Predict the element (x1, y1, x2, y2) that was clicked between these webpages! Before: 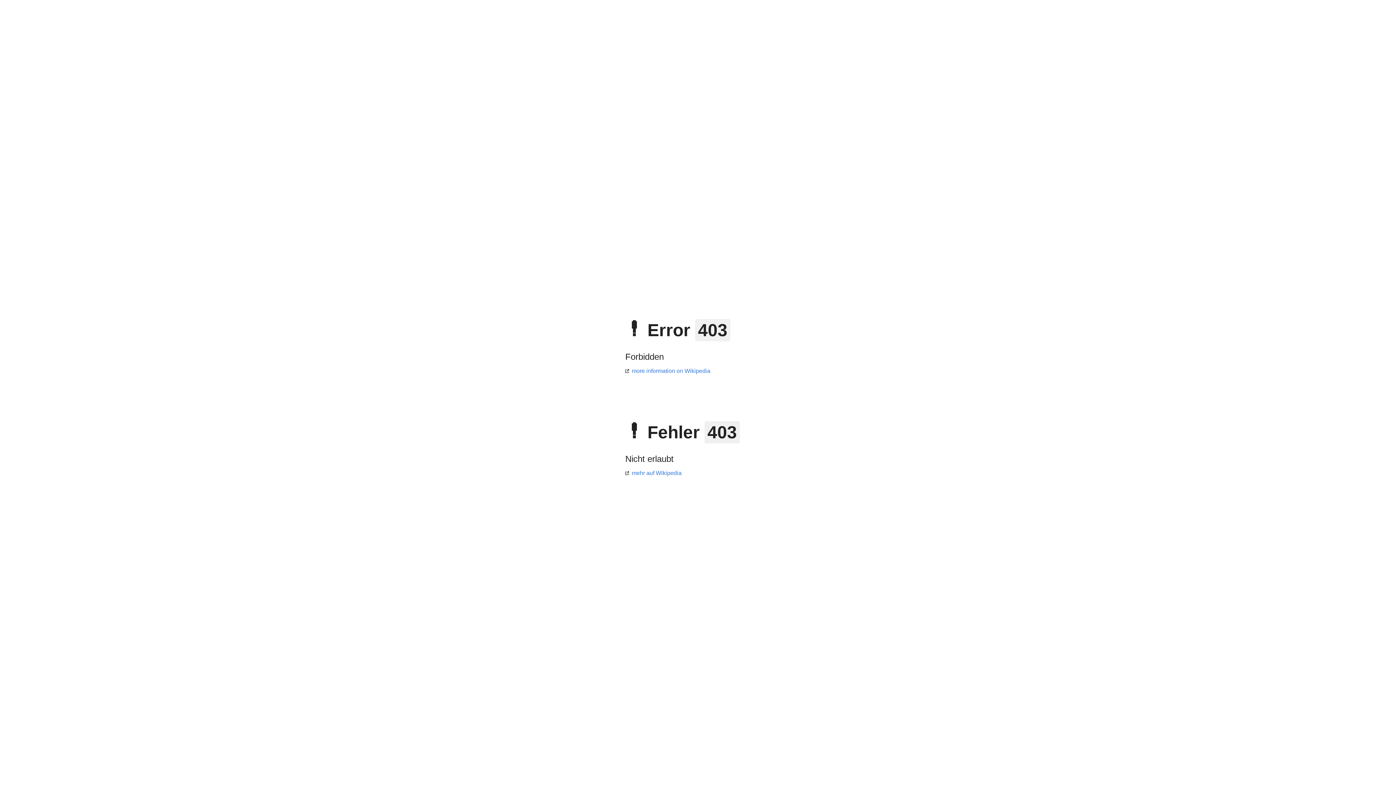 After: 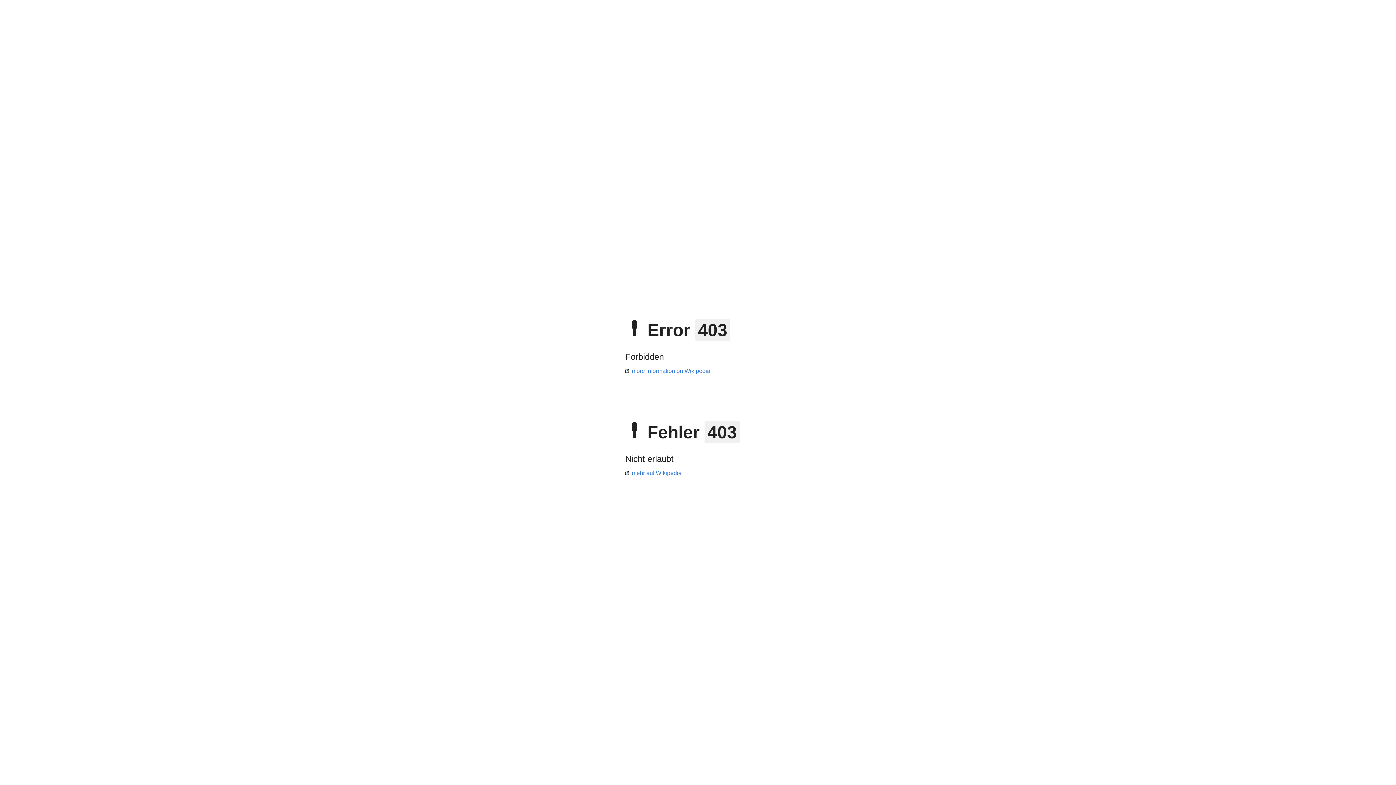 Action: label: more information on Wikipedia bbox: (625, 368, 710, 374)